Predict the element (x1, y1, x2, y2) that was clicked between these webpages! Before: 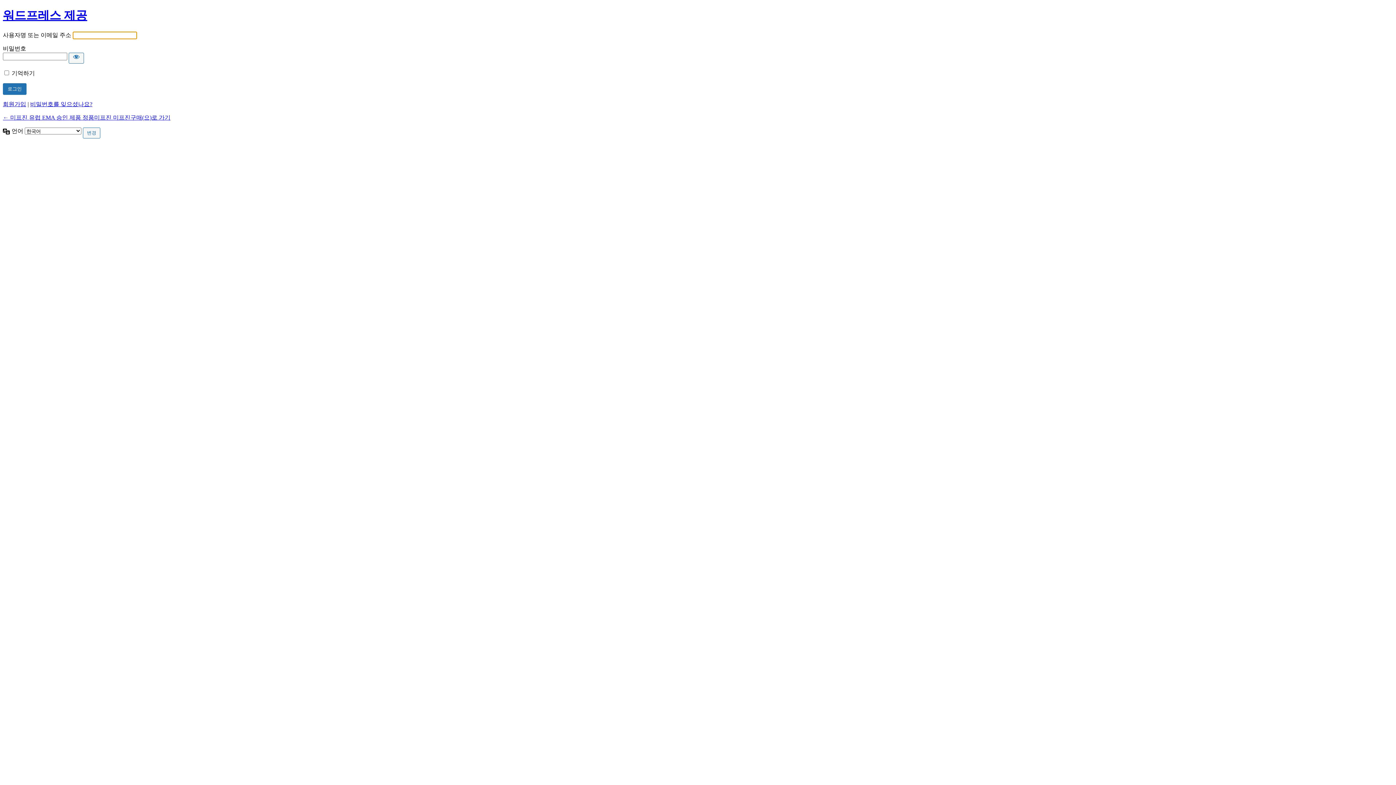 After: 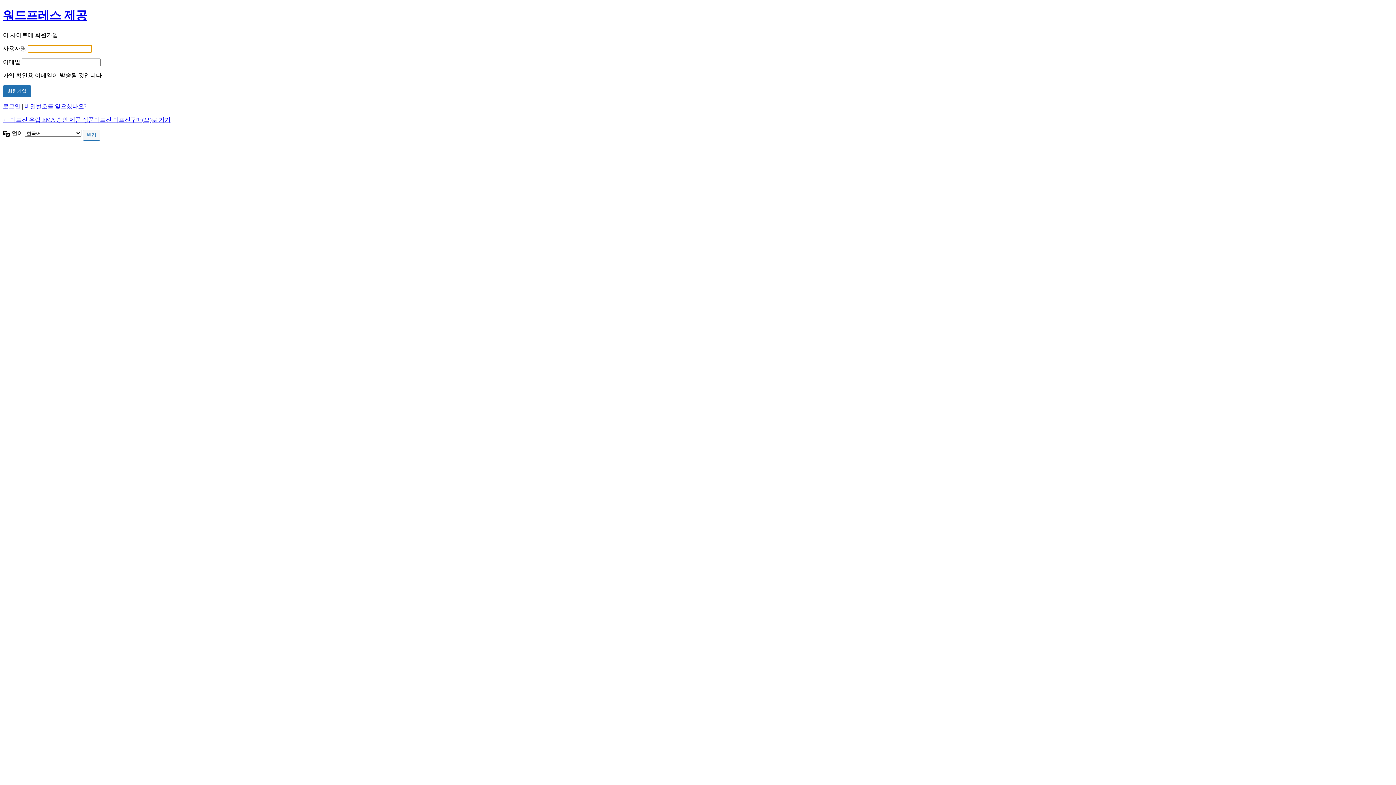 Action: bbox: (2, 101, 26, 107) label: 회원가입